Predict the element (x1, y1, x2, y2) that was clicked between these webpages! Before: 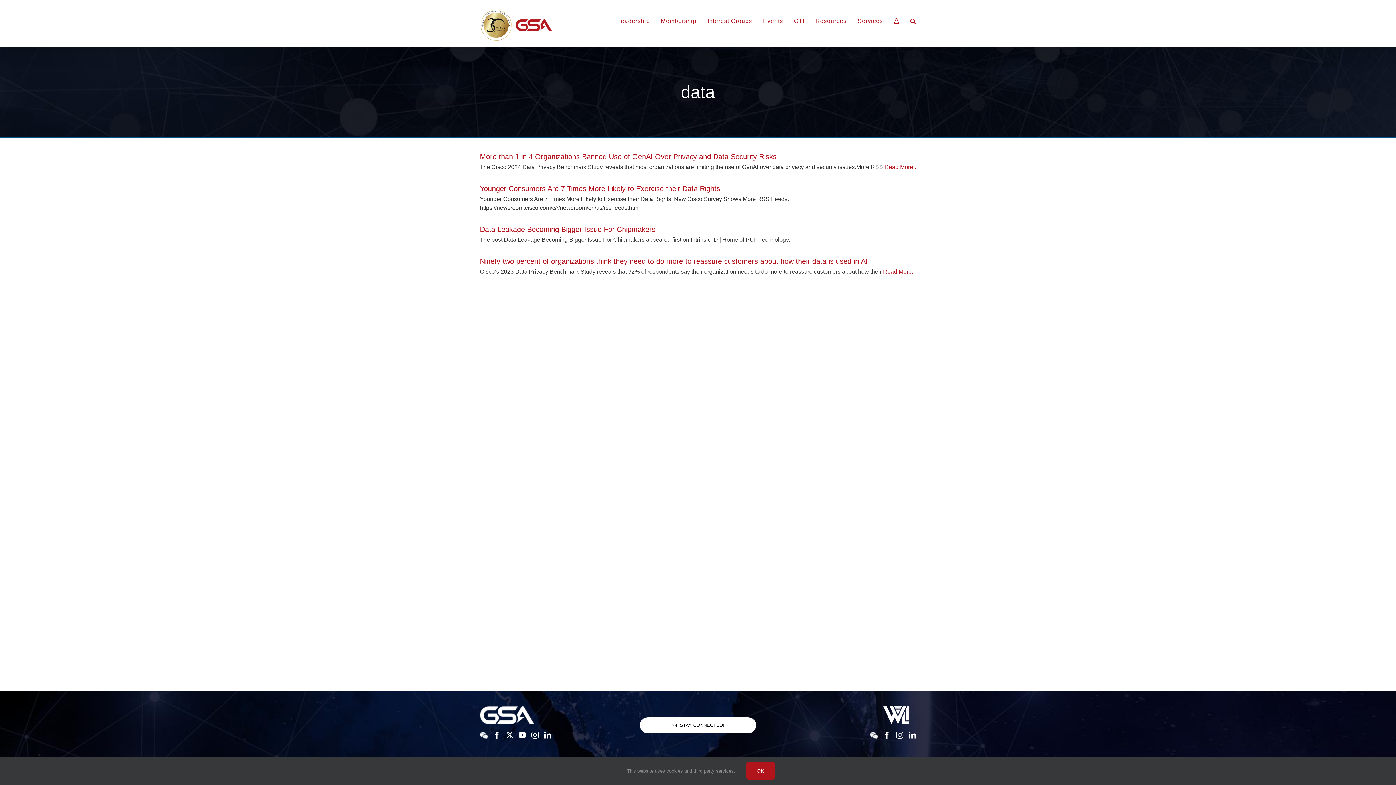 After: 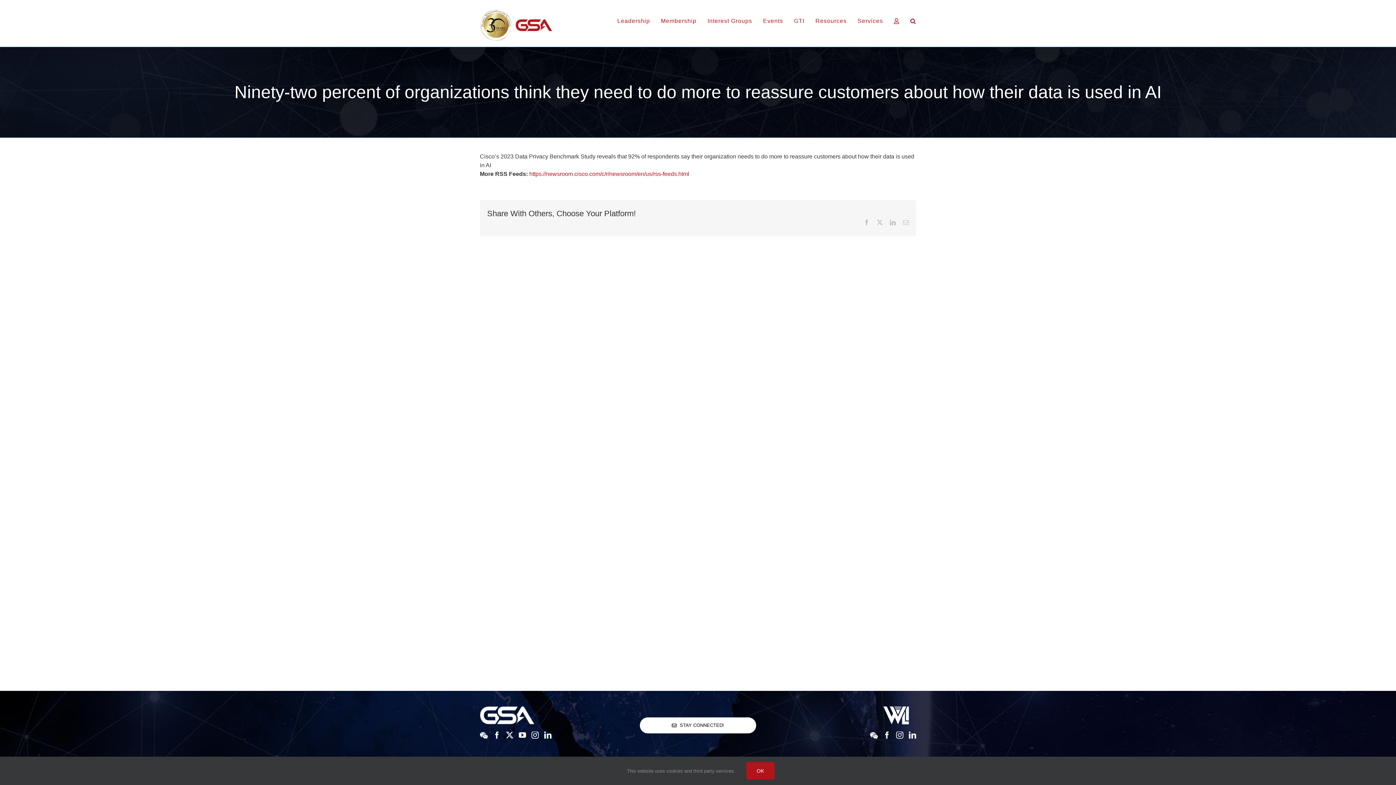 Action: label: Read More.. bbox: (883, 268, 914, 274)